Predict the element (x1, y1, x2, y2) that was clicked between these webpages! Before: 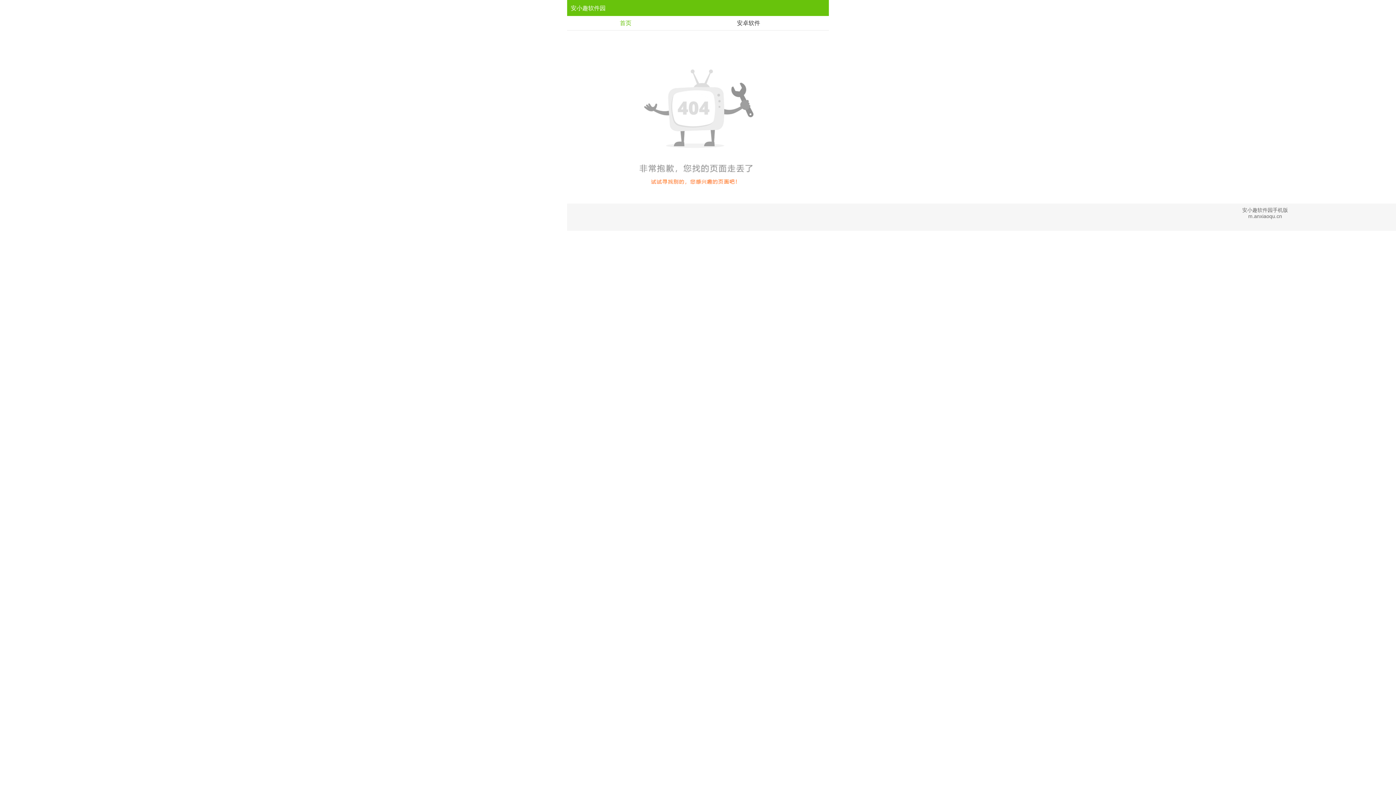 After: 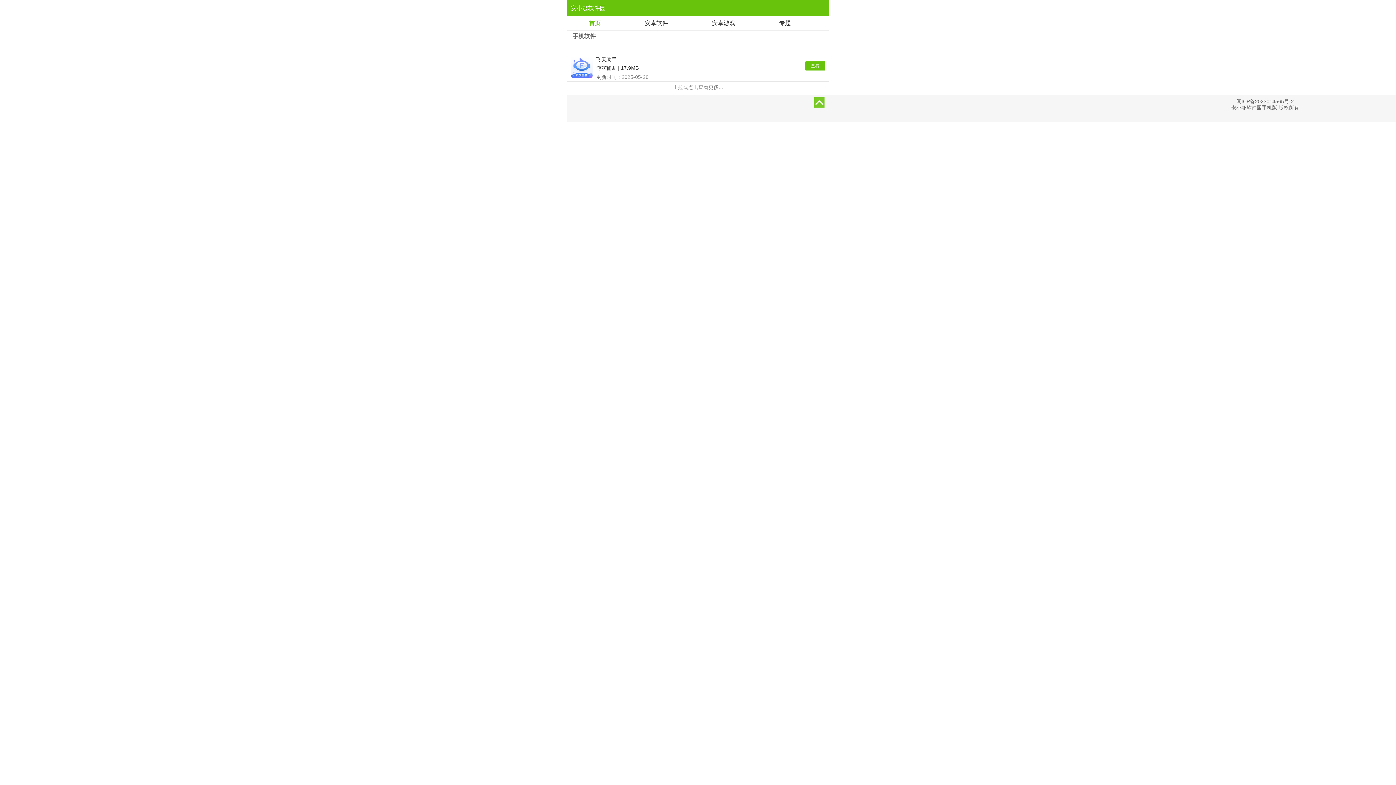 Action: bbox: (684, 16, 813, 30) label: 安卓软件